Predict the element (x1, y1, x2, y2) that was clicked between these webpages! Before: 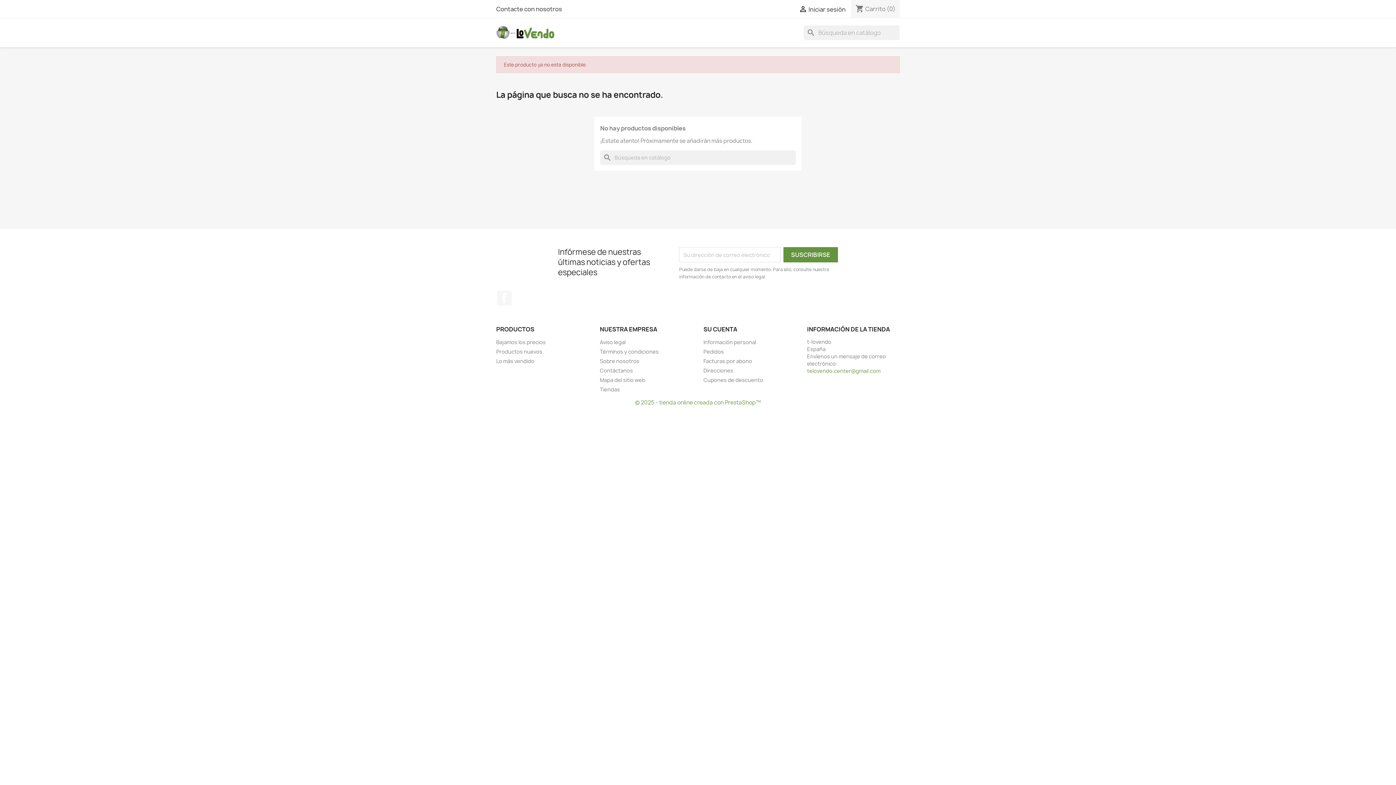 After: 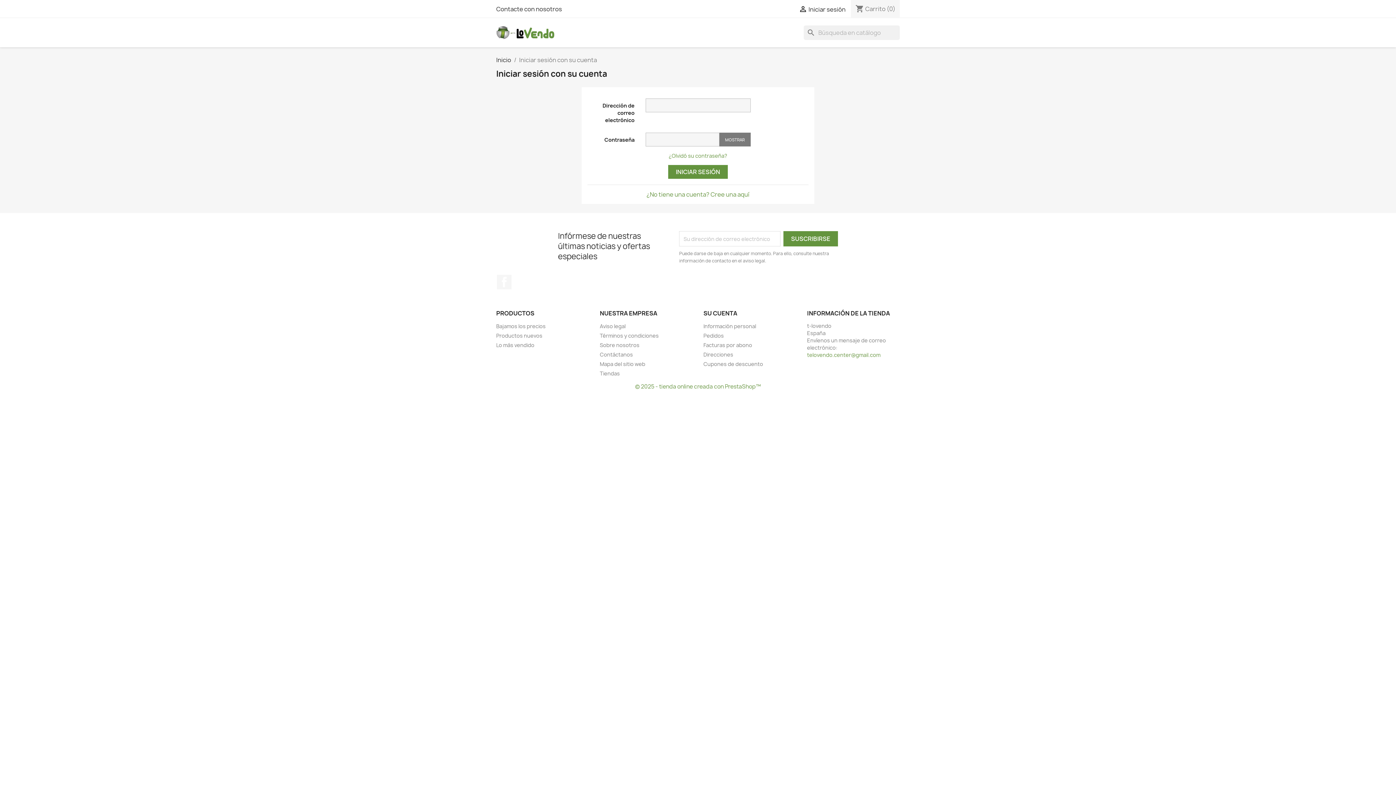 Action: bbox: (703, 367, 733, 374) label: Direcciones